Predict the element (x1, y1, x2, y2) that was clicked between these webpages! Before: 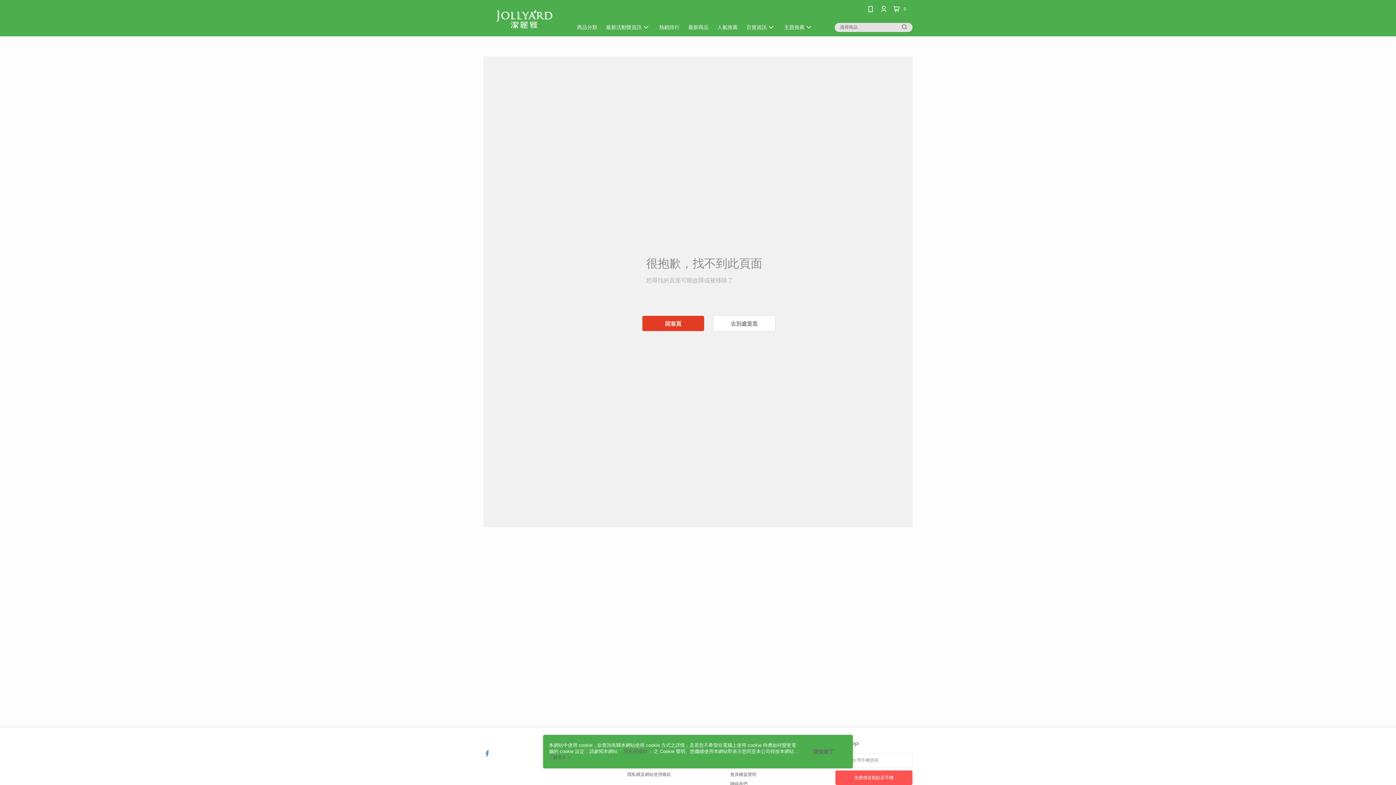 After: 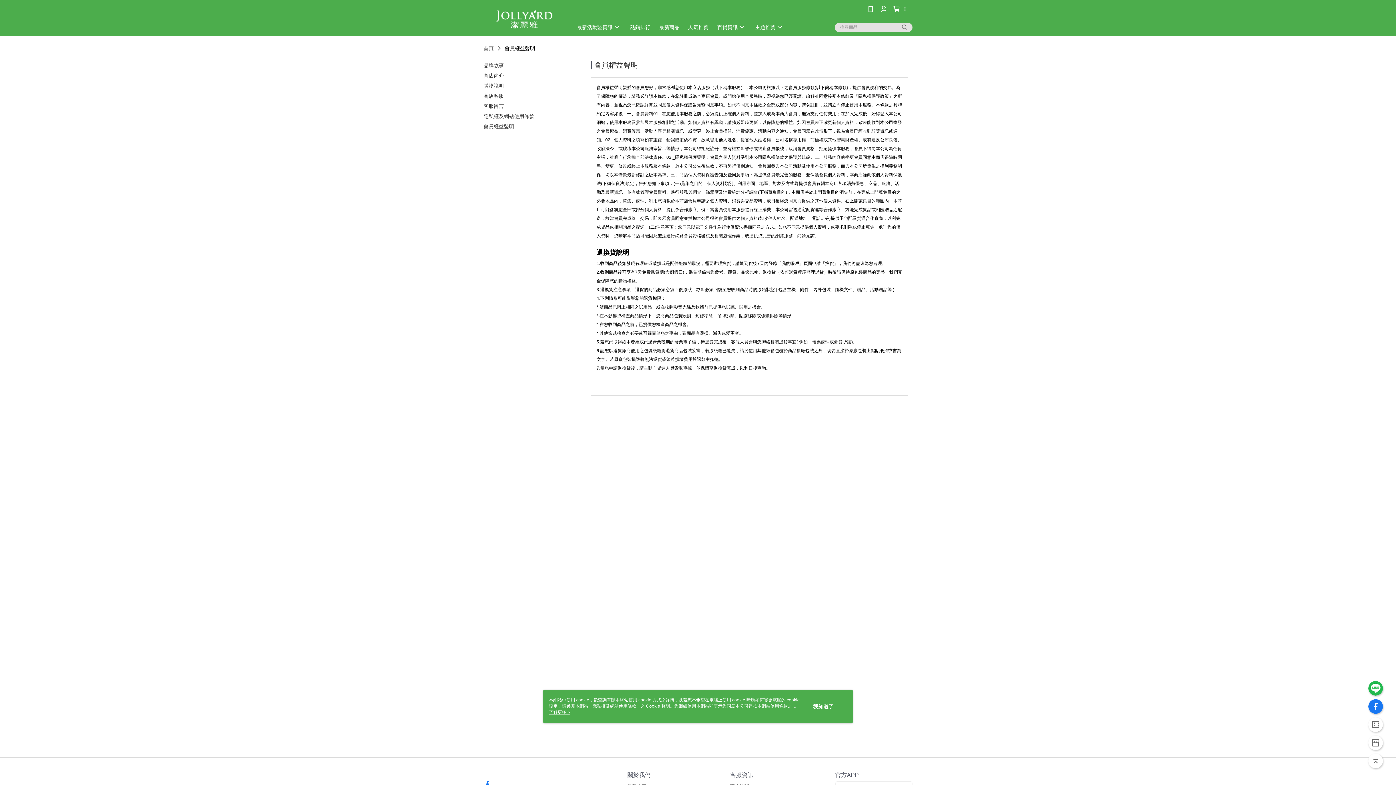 Action: bbox: (730, 772, 756, 777) label: 會員權益聲明